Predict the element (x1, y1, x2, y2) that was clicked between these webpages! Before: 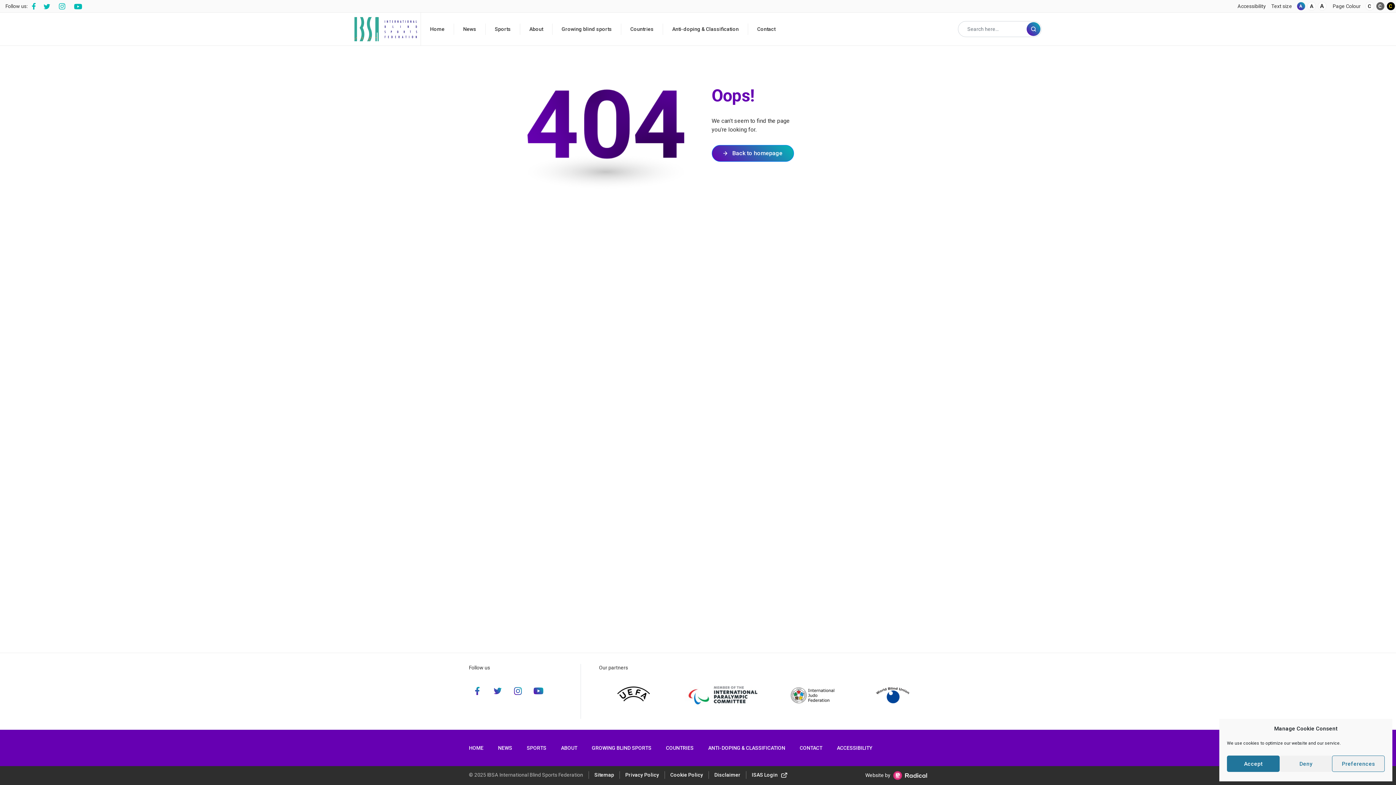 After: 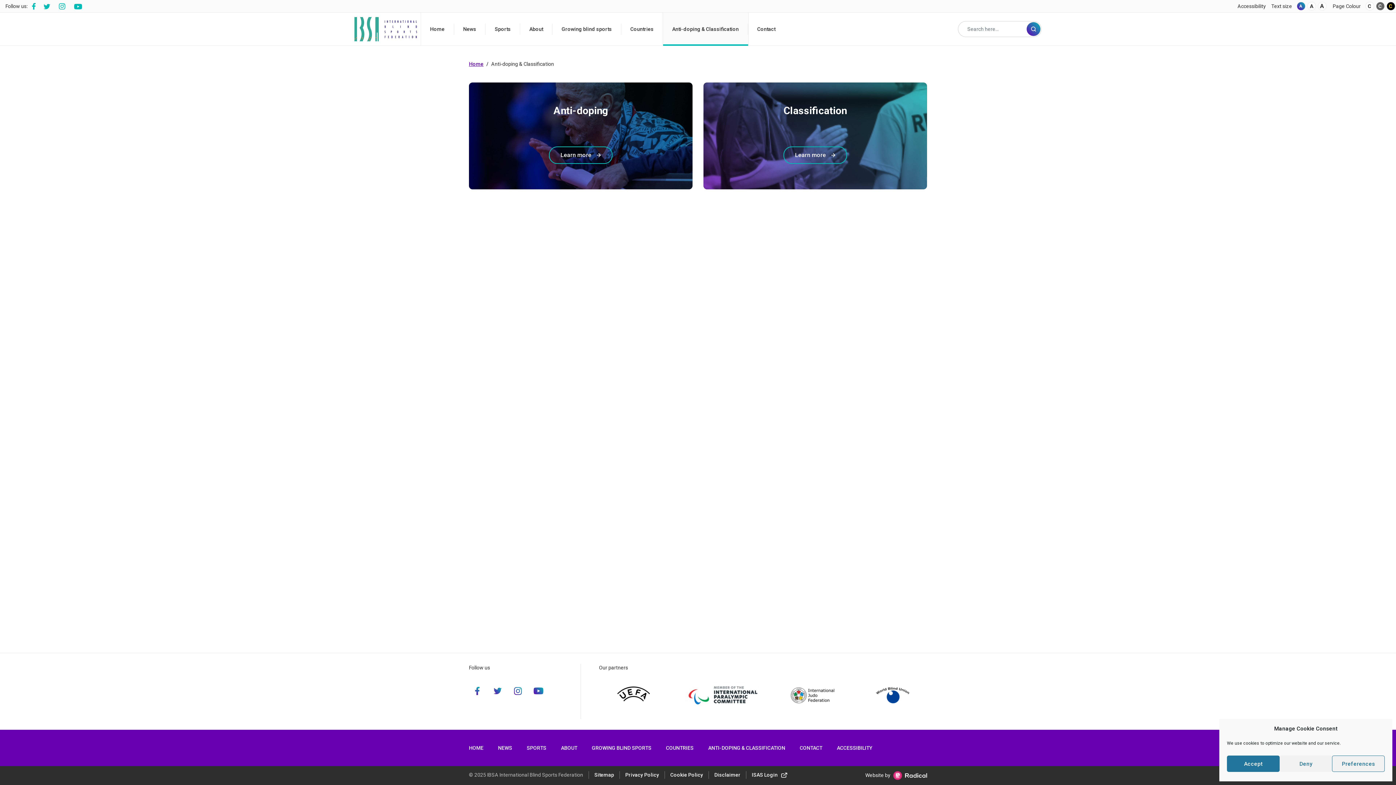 Action: label: ANTI-DOPING & CLASSIFICATION bbox: (708, 744, 785, 752)